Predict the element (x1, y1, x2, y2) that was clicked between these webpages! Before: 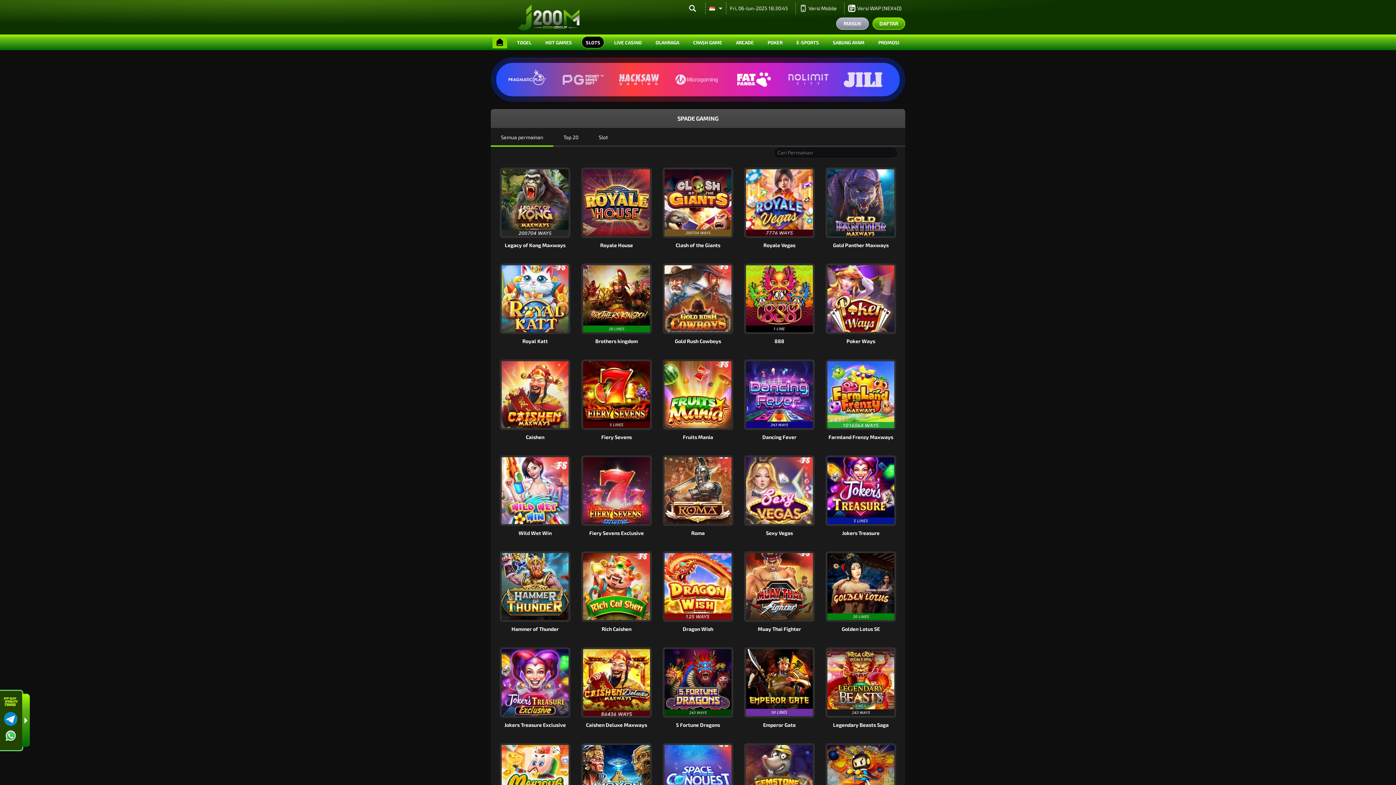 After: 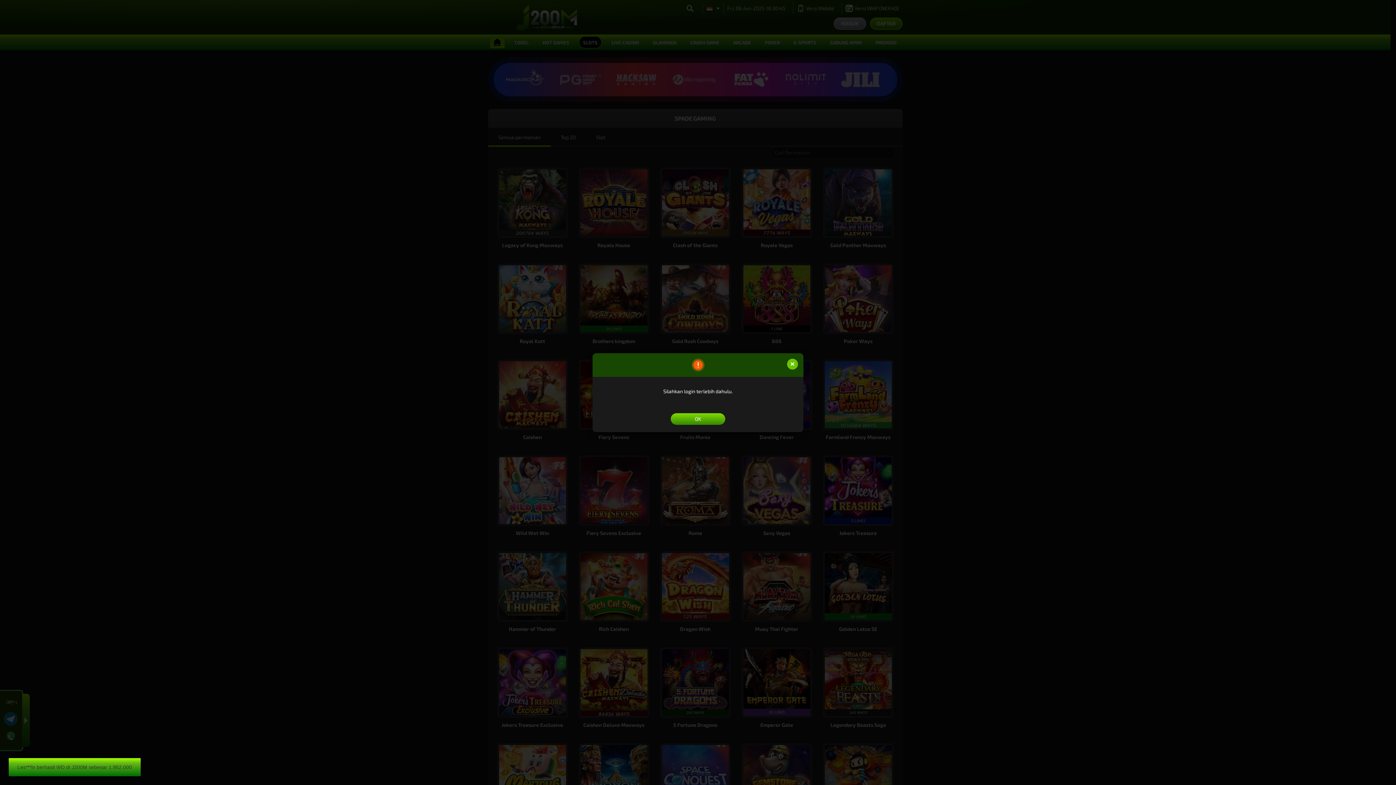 Action: label: MAIN bbox: (752, 675, 806, 690)